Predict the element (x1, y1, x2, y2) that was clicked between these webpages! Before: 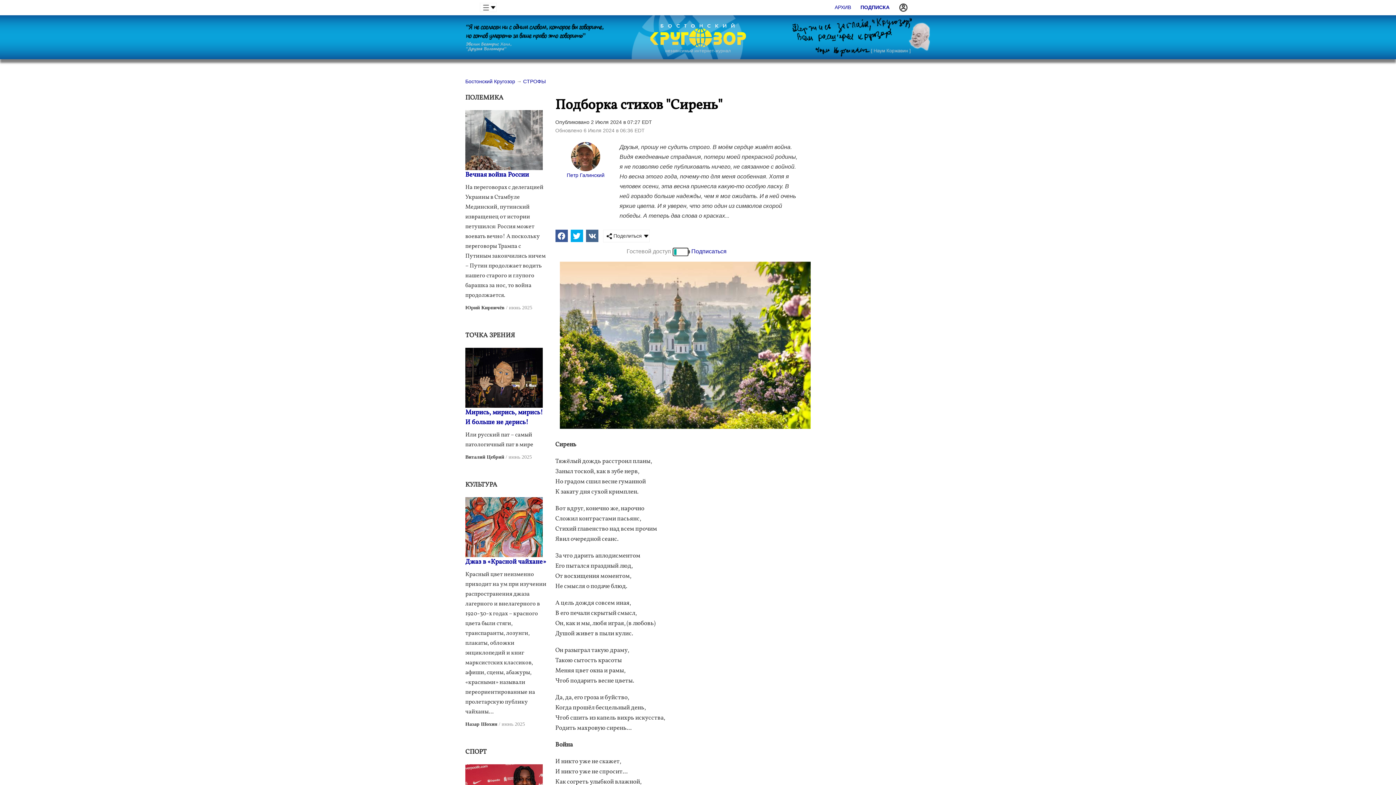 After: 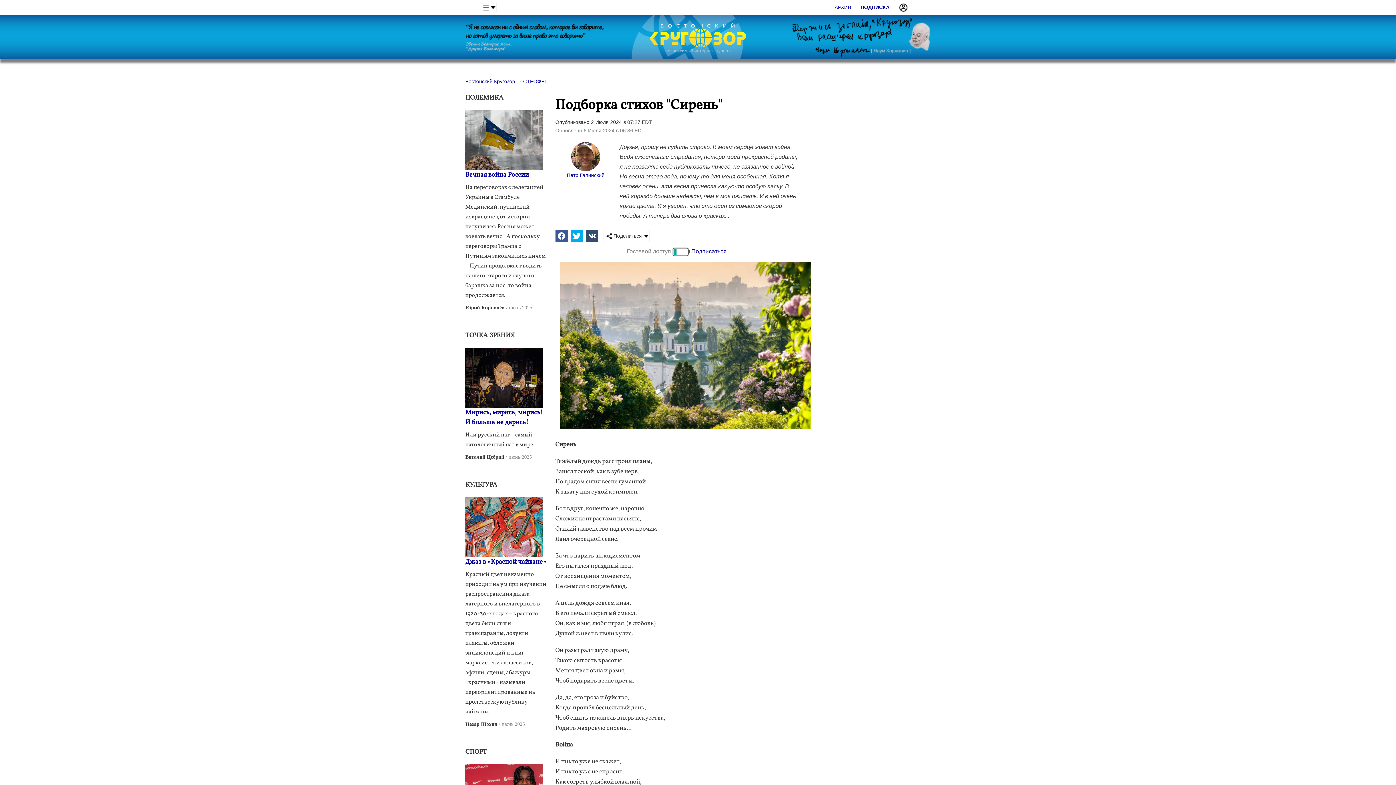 Action: bbox: (586, 229, 598, 242)